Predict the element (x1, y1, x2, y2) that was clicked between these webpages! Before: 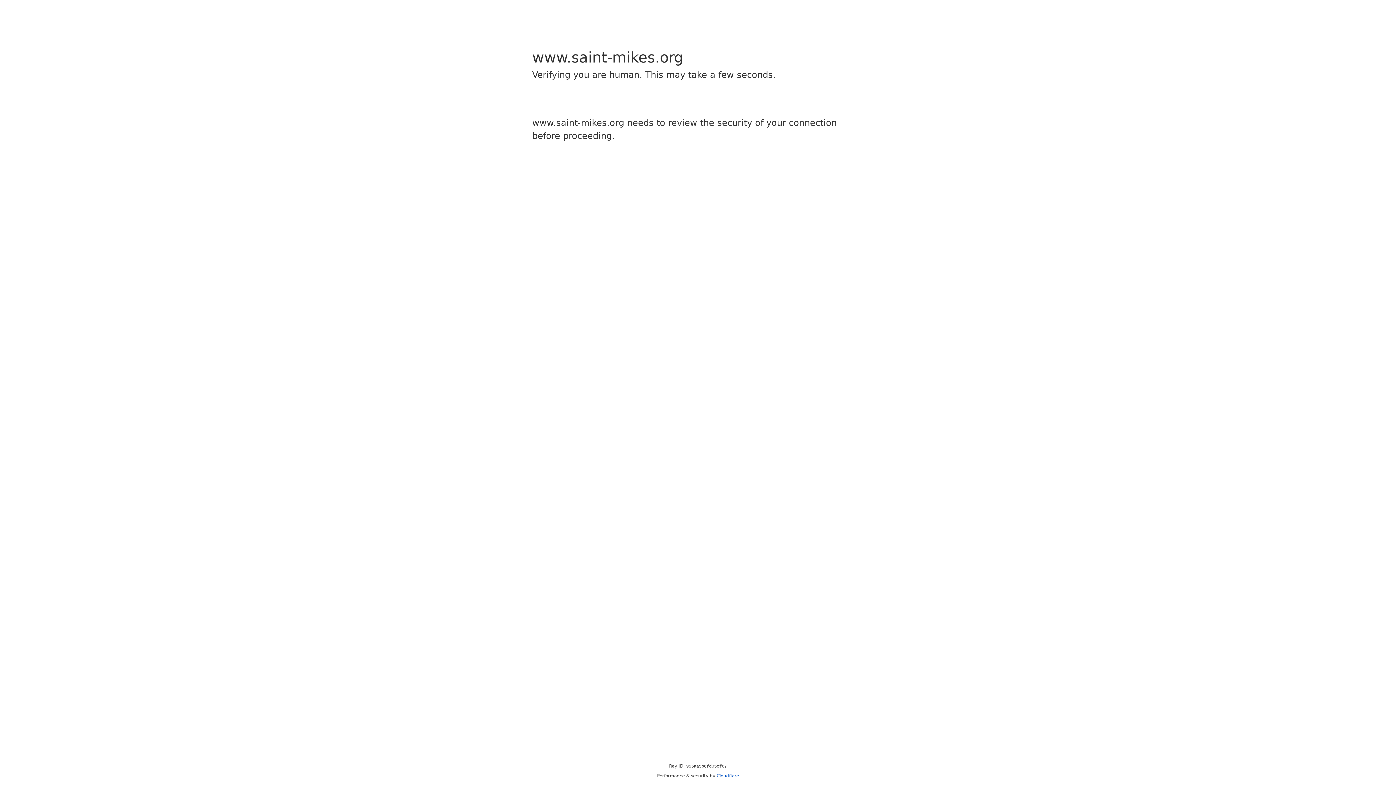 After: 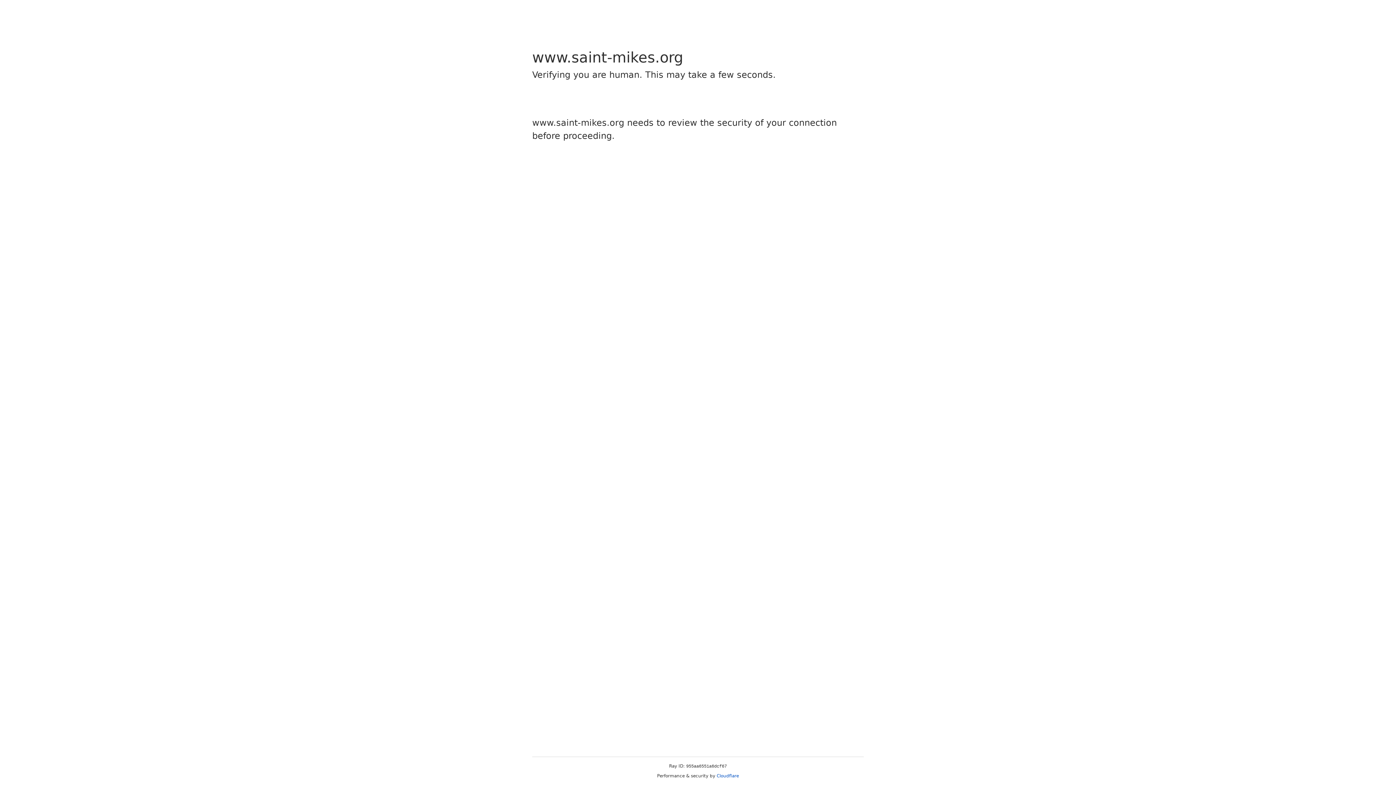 Action: bbox: (716, 773, 739, 778) label: Cloudflare